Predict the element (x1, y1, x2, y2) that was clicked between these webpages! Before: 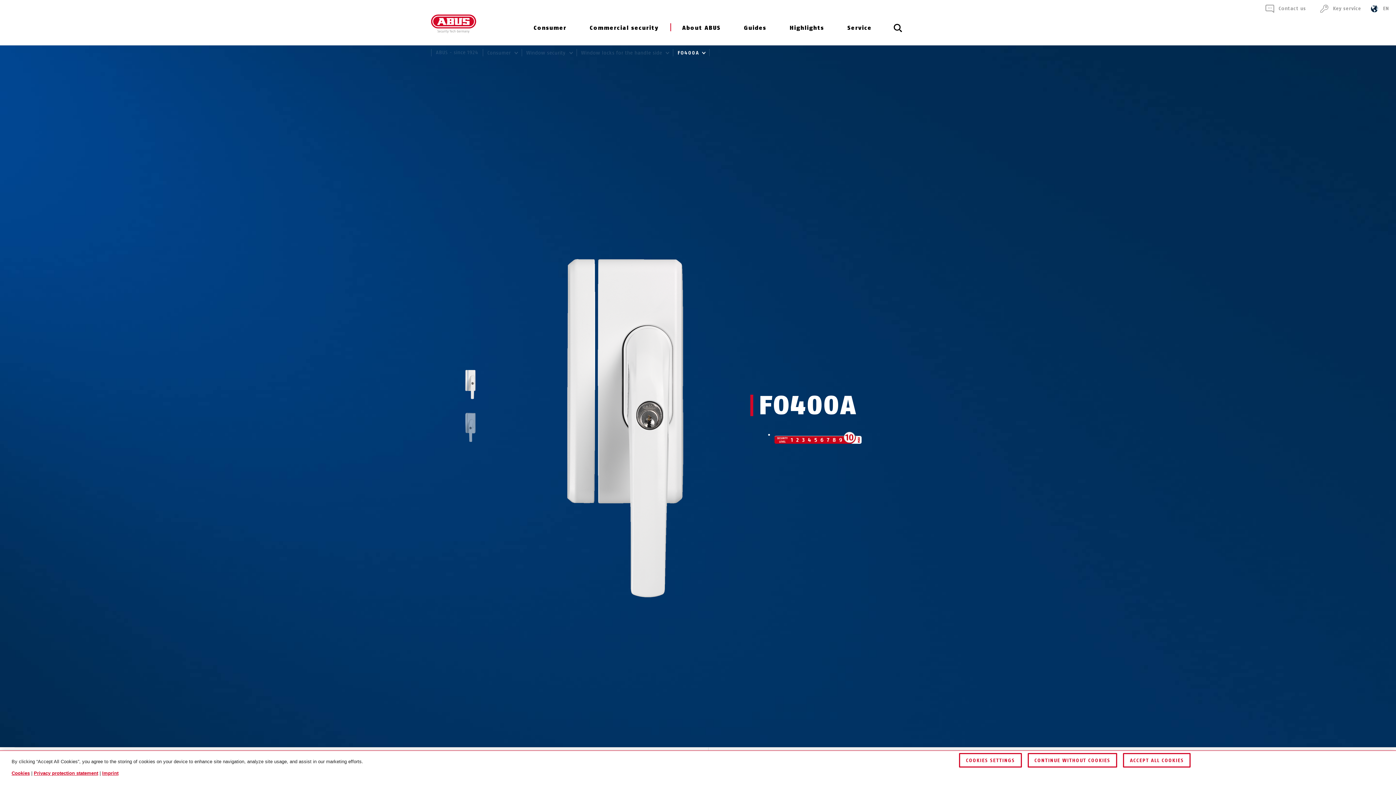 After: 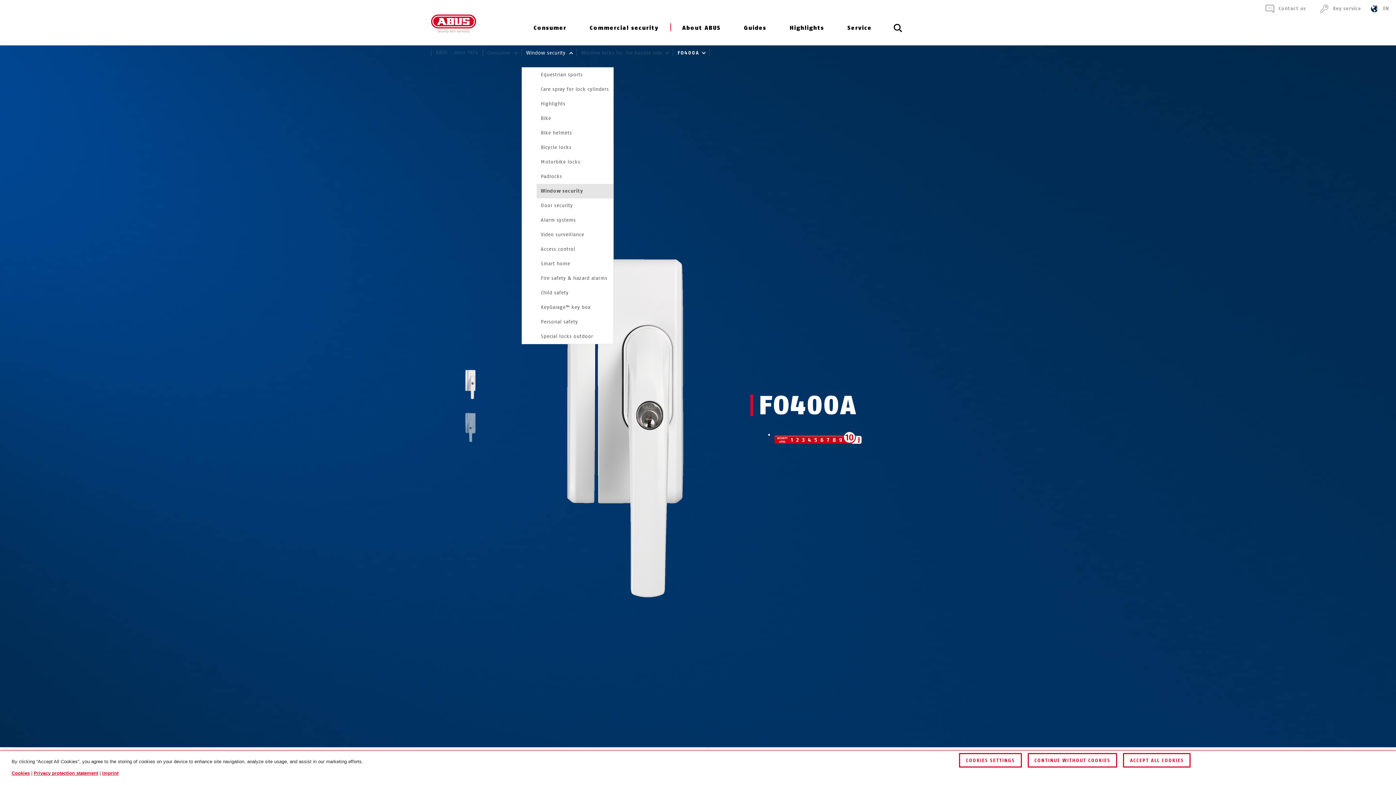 Action: label: Window security  bbox: (521, 43, 576, 61)